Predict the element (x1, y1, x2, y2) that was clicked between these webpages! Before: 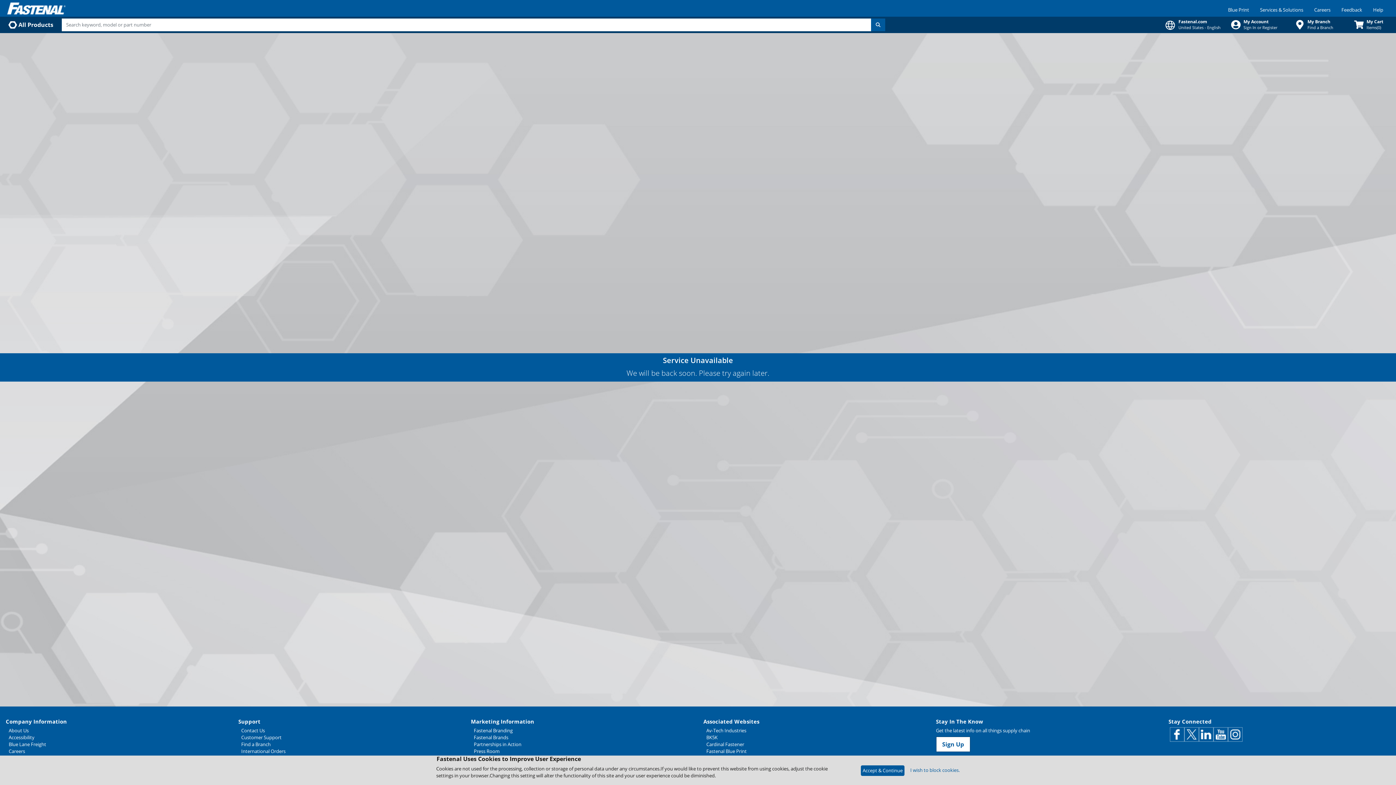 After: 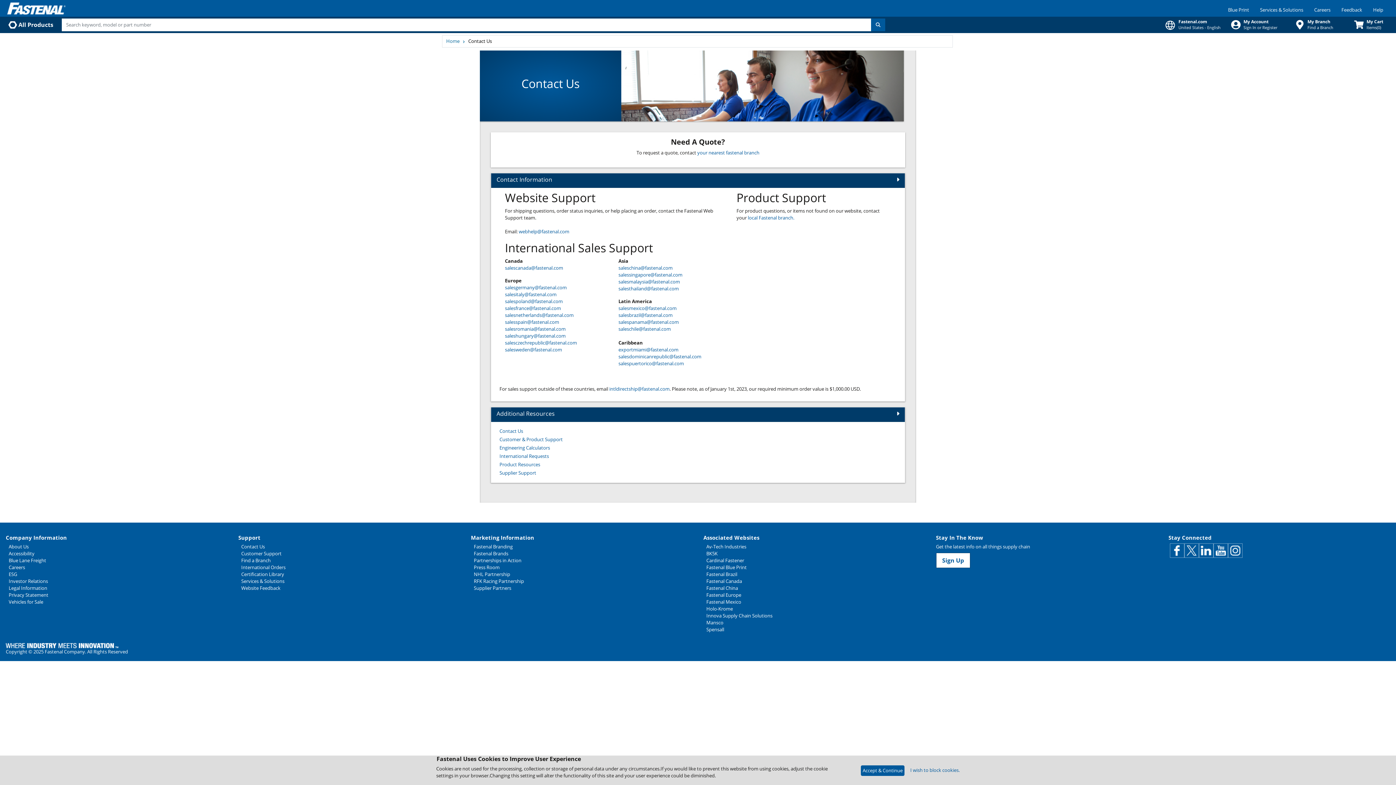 Action: label: Contact Us bbox: (241, 37, 460, 43)